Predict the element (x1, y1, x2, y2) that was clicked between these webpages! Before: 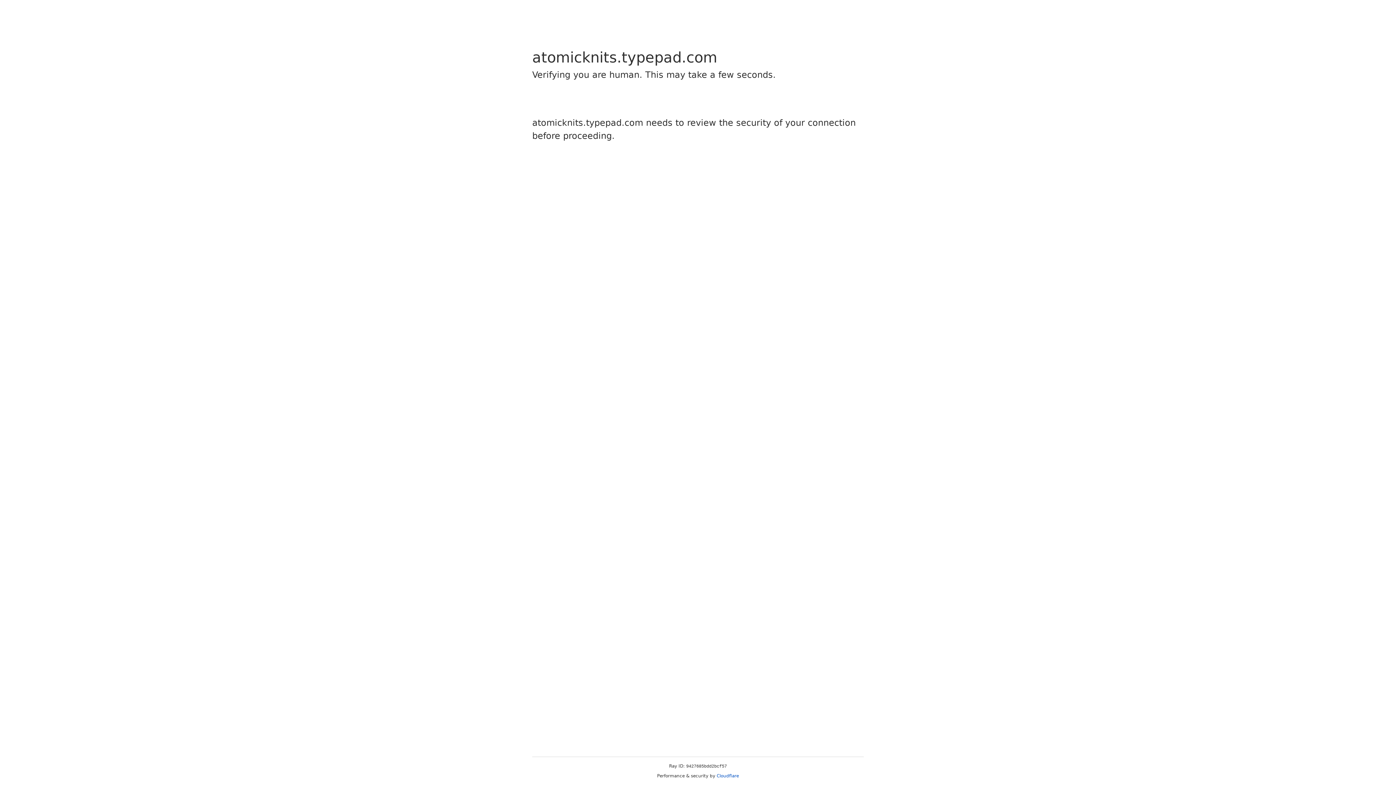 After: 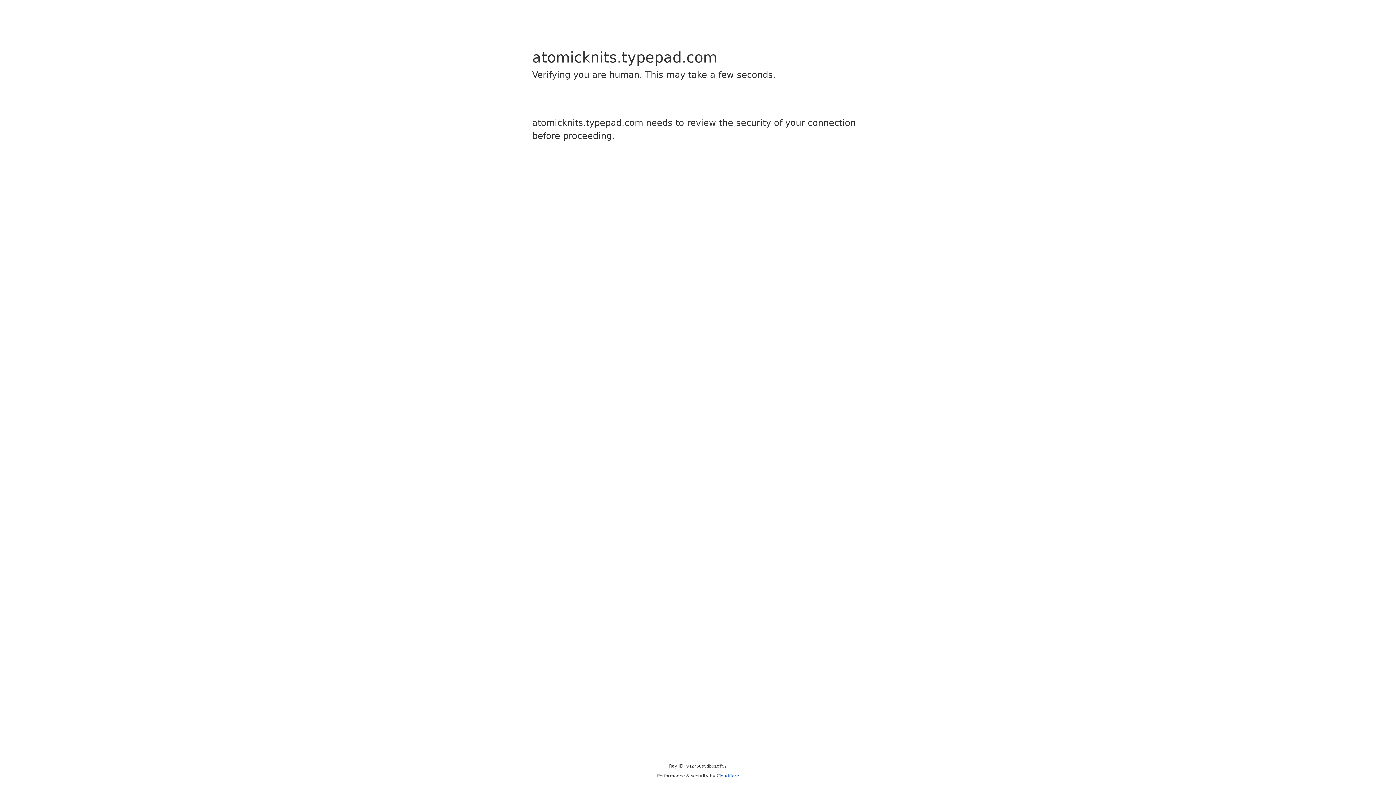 Action: bbox: (716, 773, 739, 778) label: Cloudflare